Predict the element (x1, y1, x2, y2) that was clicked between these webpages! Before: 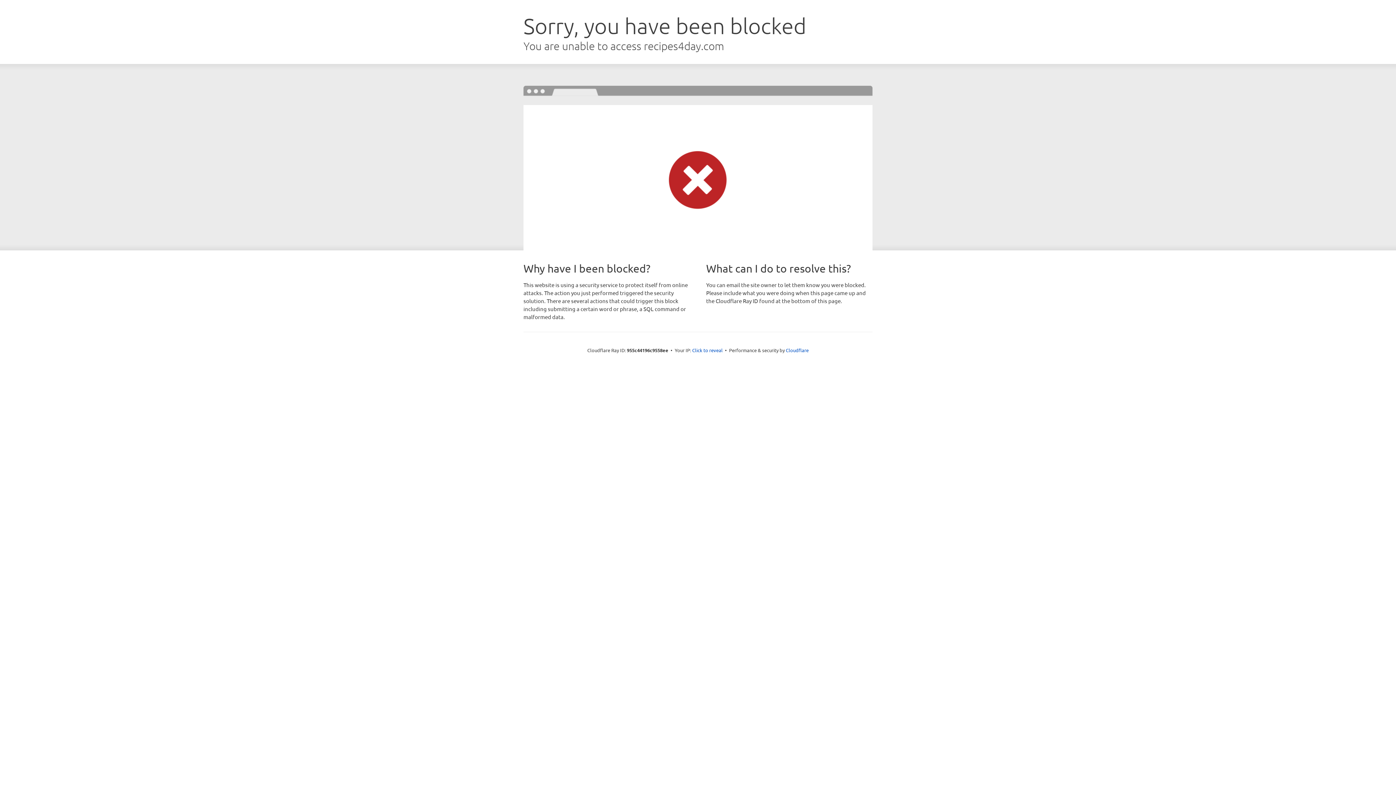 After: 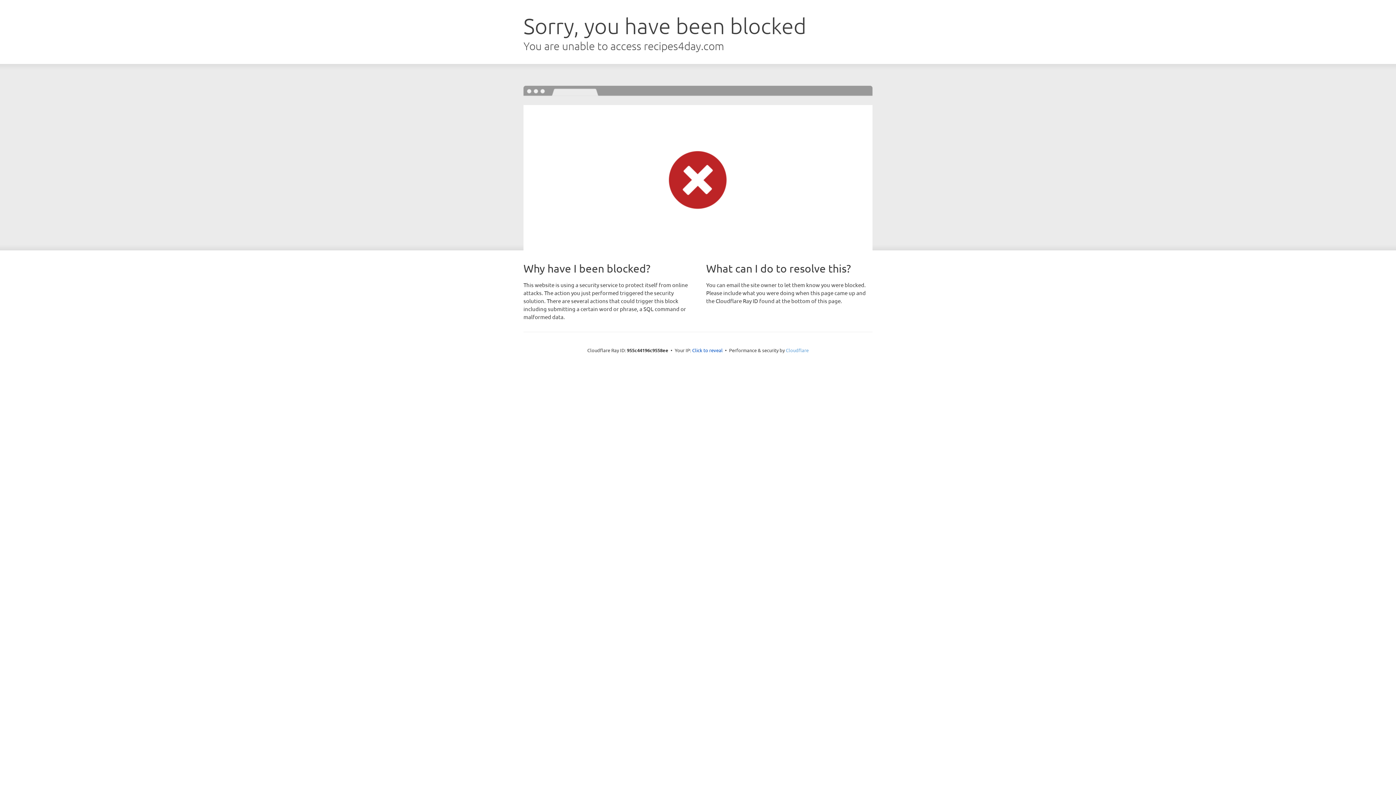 Action: label: Cloudflare bbox: (786, 347, 808, 353)